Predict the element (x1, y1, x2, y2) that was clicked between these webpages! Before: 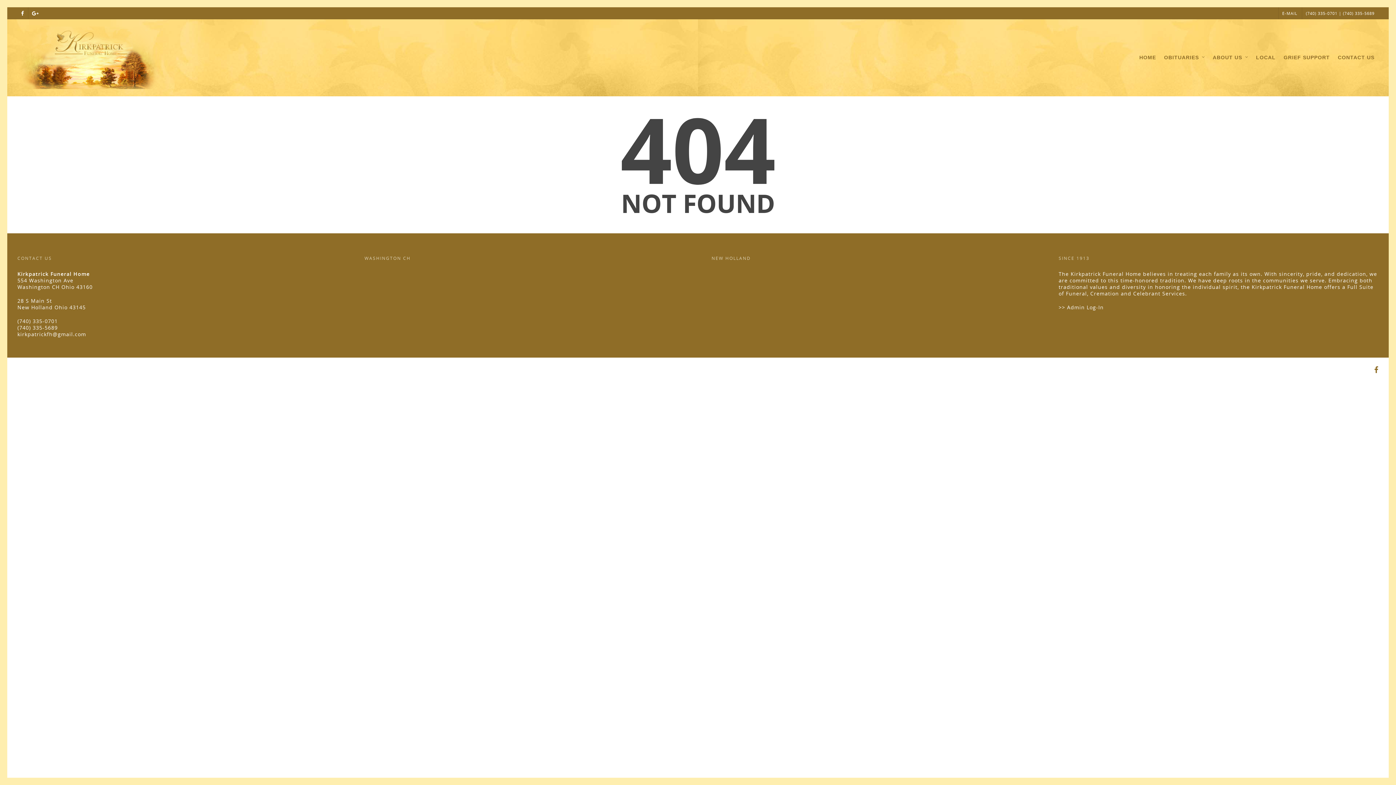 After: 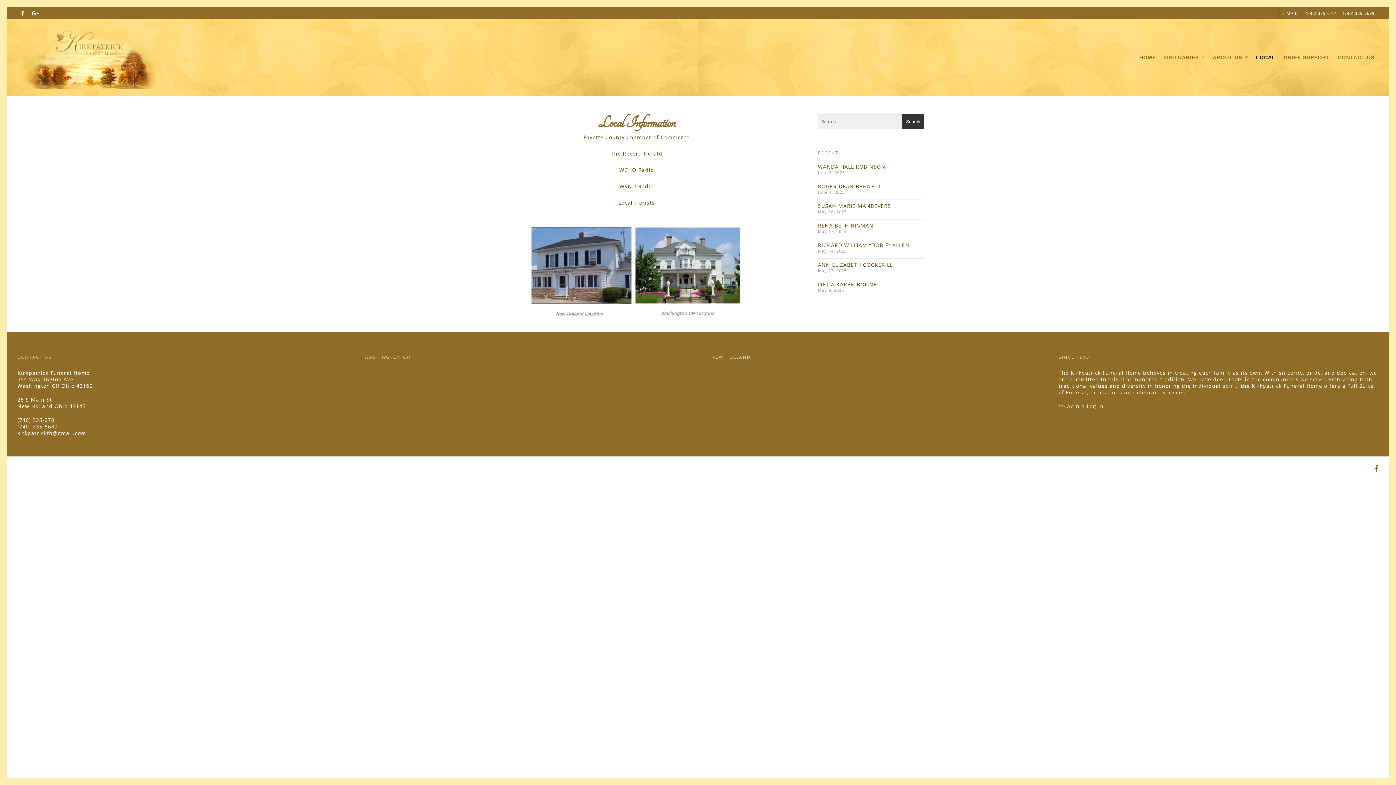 Action: label: LOCAL bbox: (1252, 26, 1279, 96)